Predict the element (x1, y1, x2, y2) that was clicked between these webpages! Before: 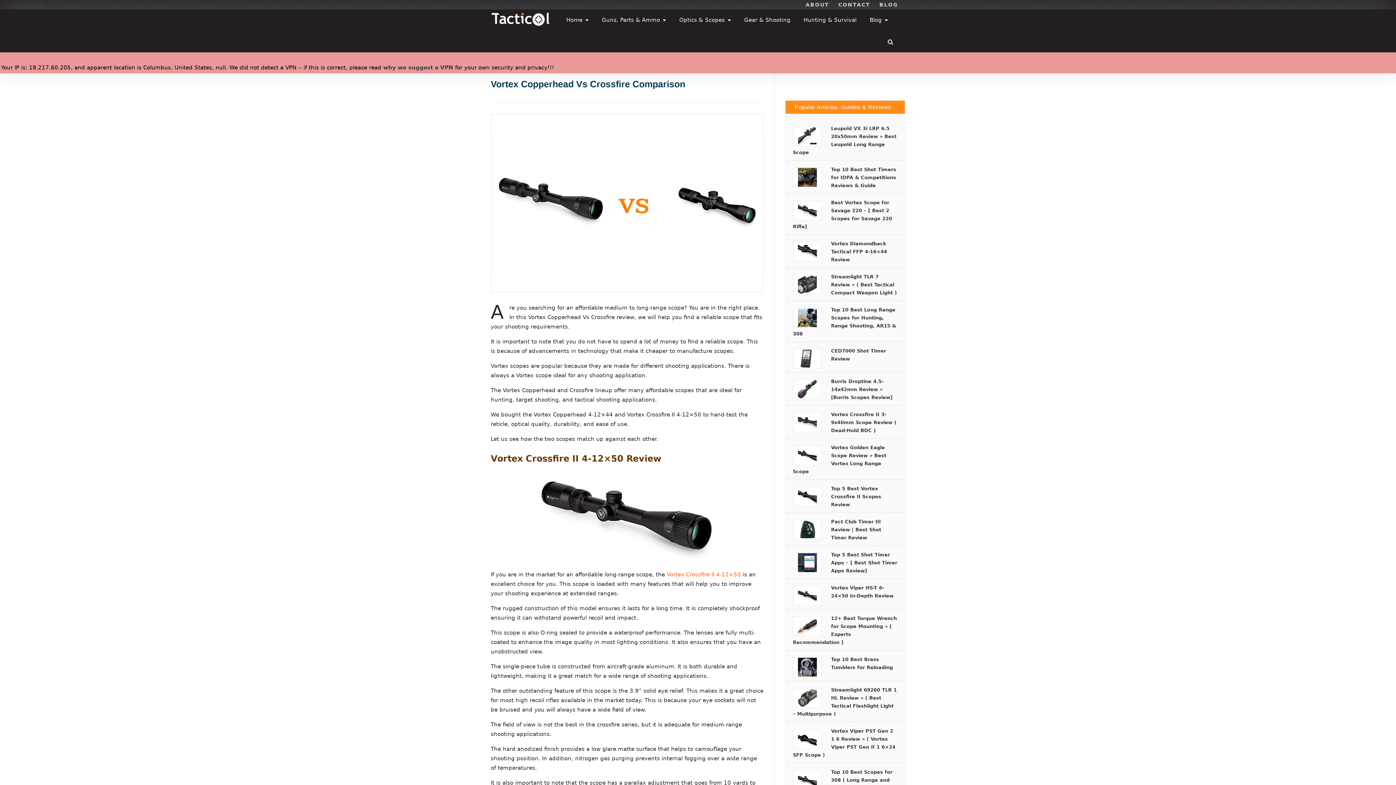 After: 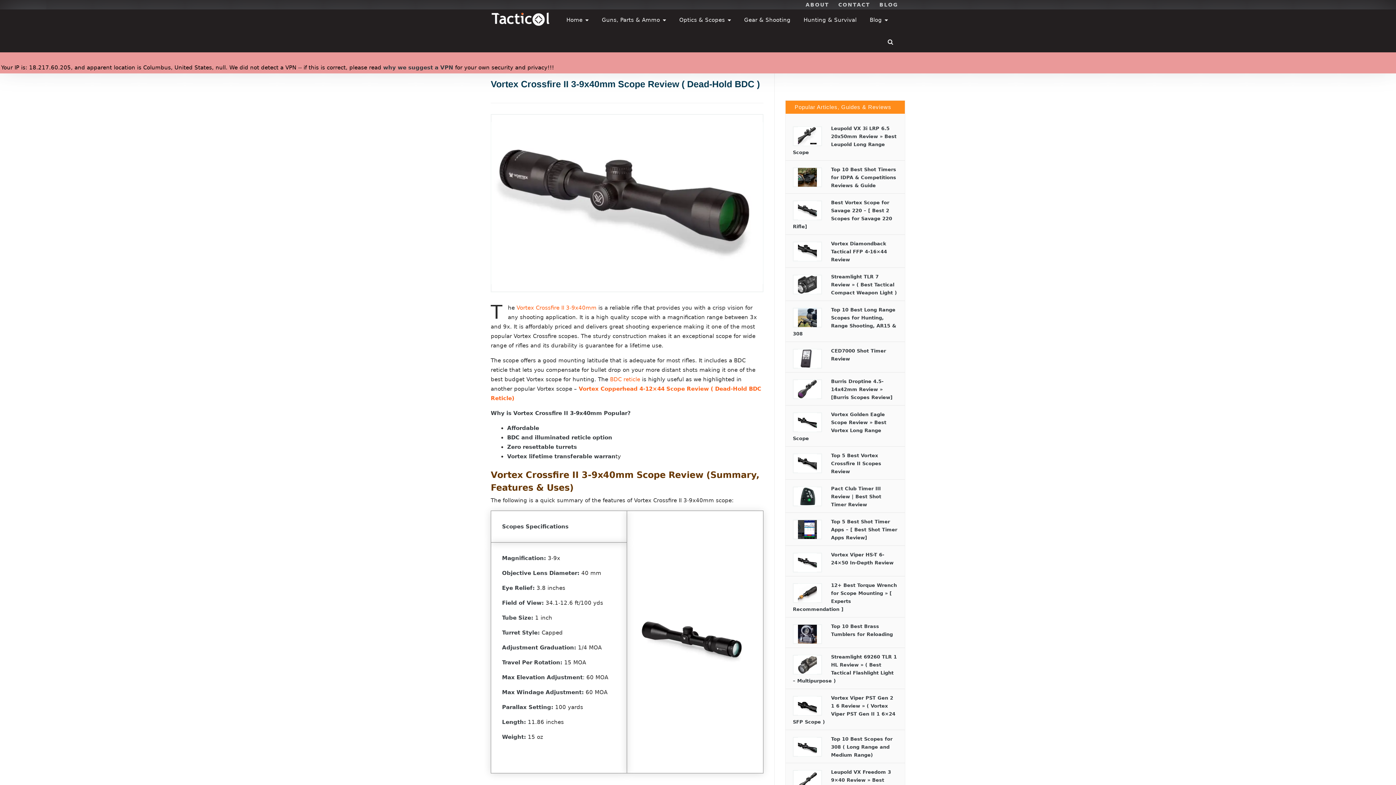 Action: bbox: (789, 410, 901, 434) label: Vortex Crossfire II 3-9x40mm Scope Review ( Dead-Hold BDC )